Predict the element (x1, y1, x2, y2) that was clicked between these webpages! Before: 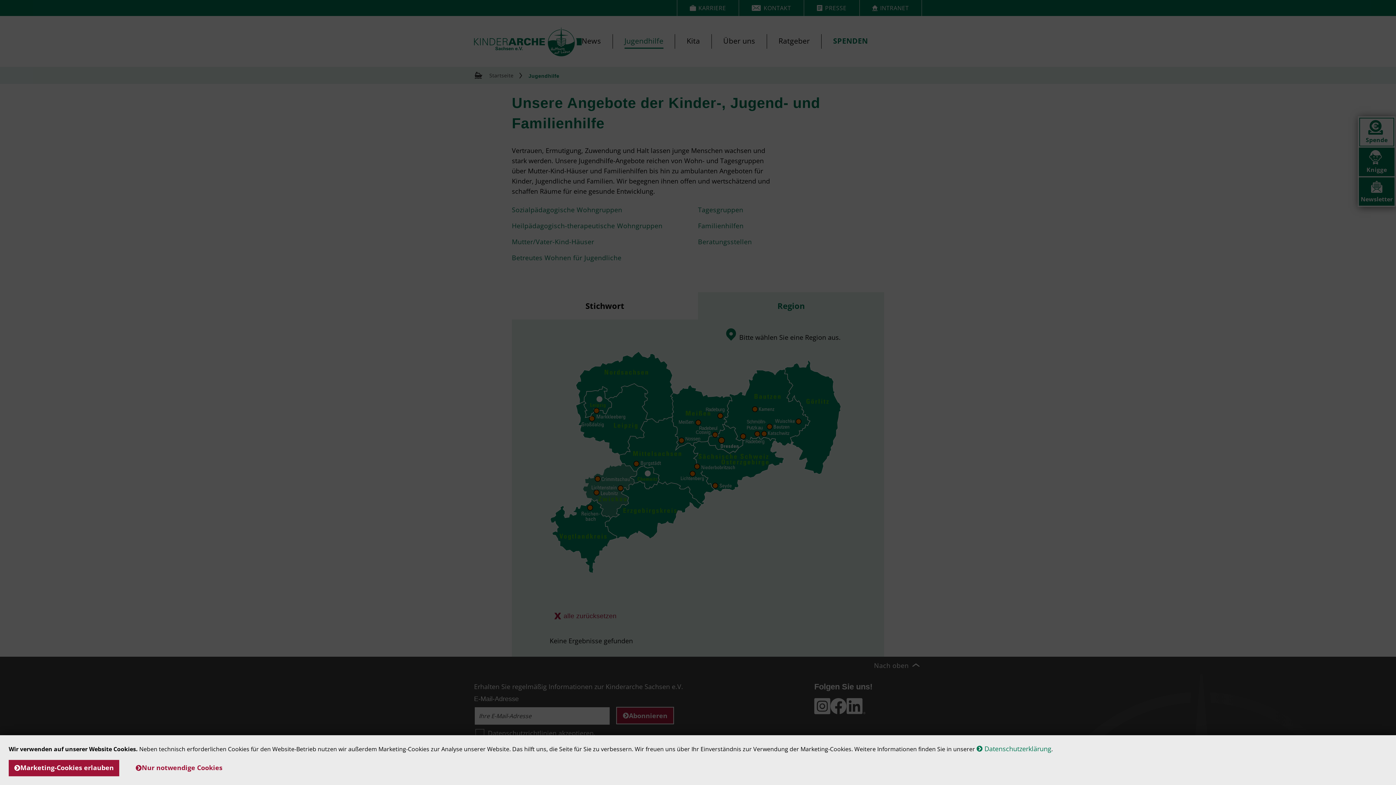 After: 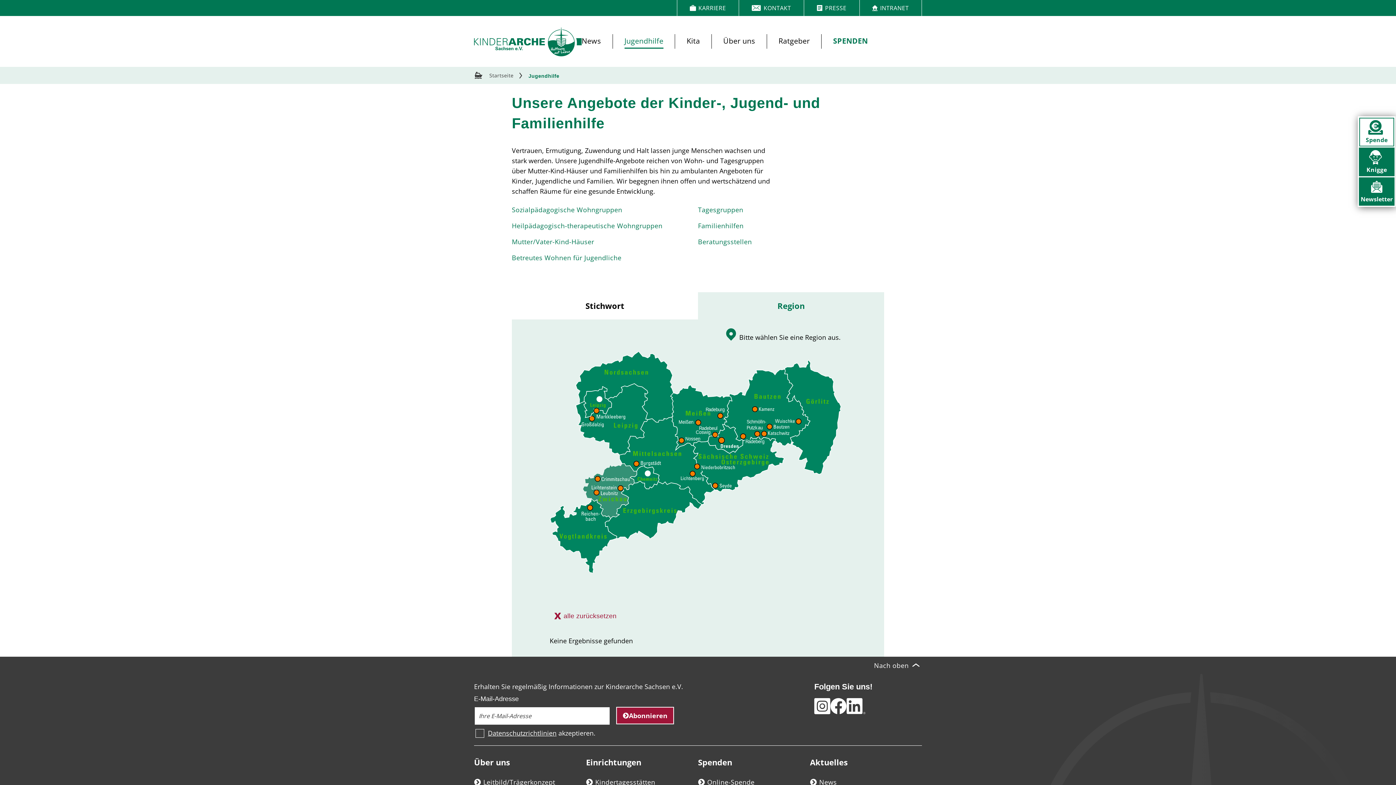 Action: label: Marketing-Cookies erlauben bbox: (8, 760, 119, 776)